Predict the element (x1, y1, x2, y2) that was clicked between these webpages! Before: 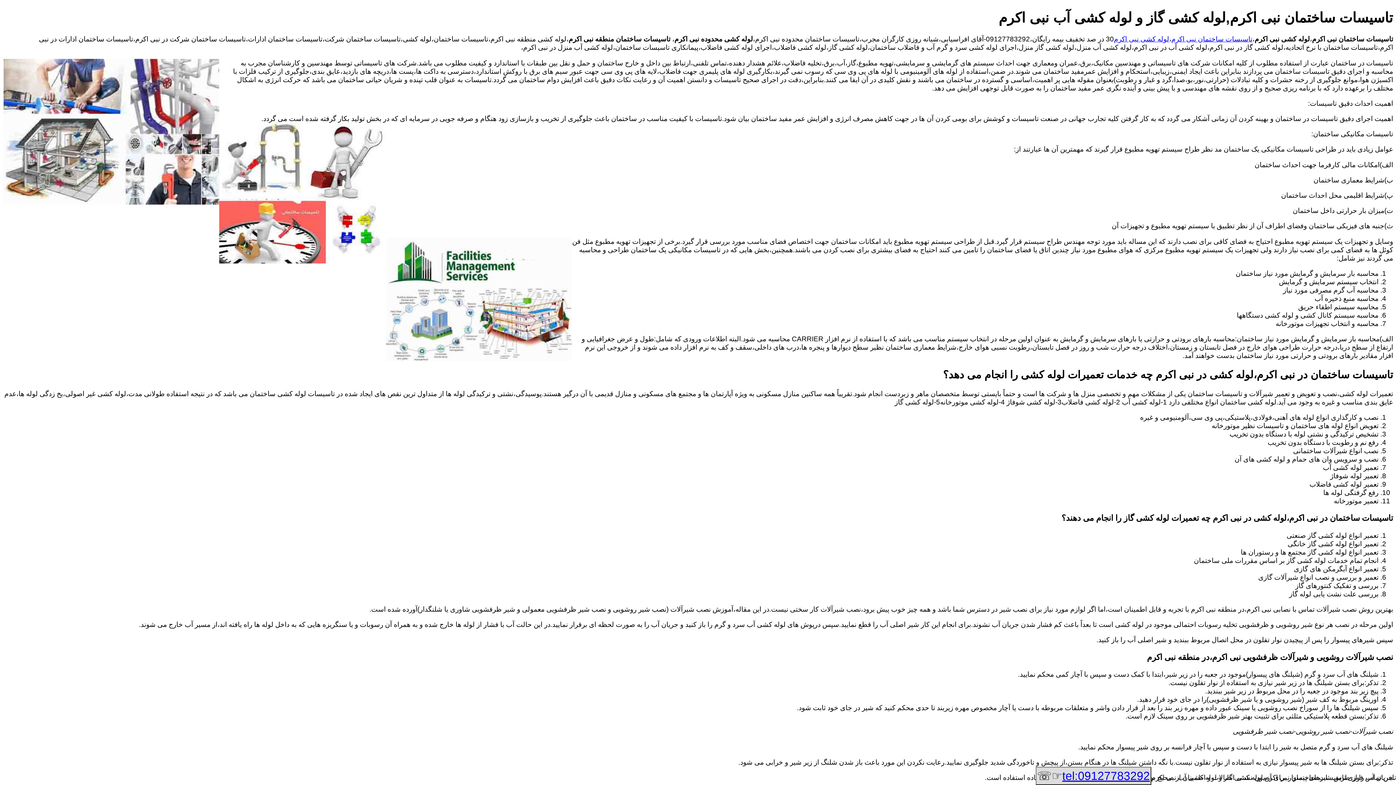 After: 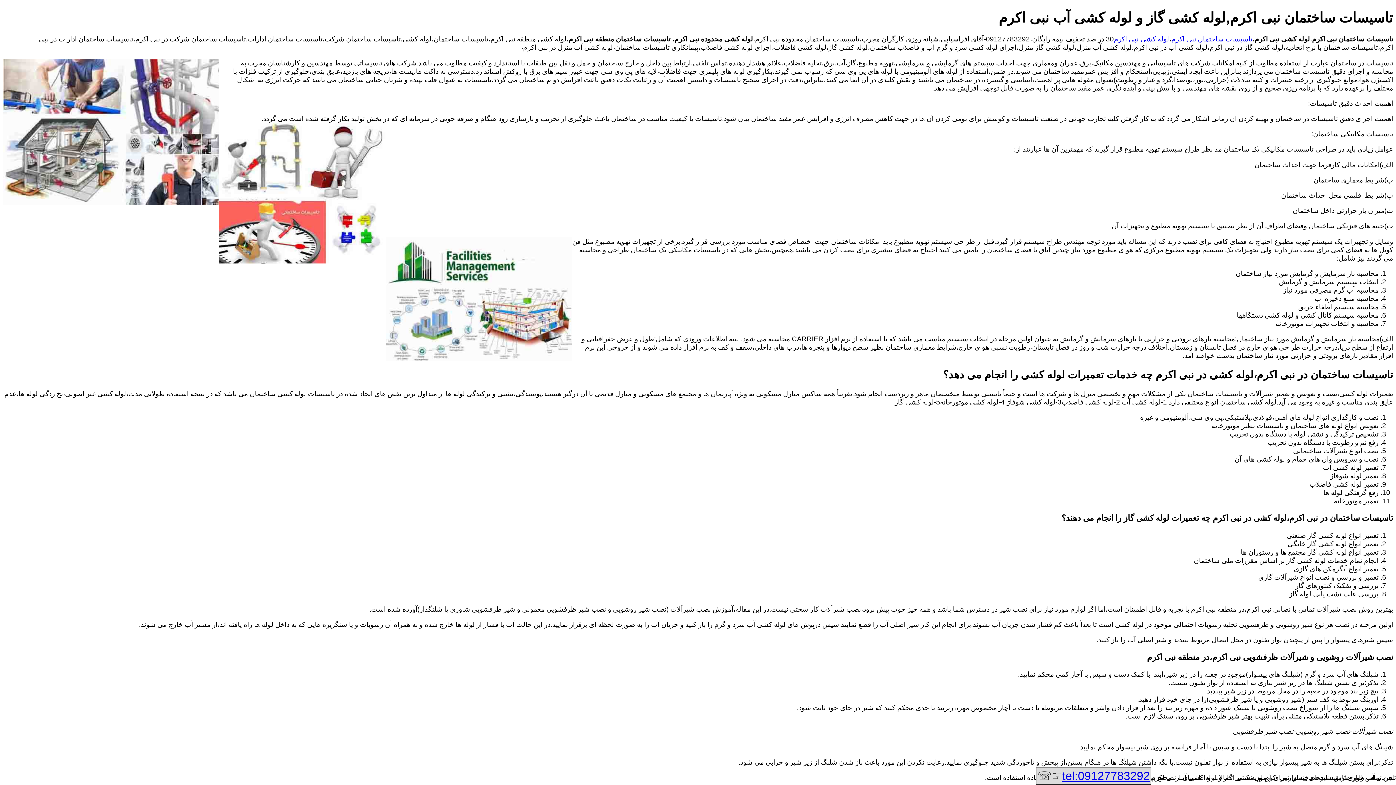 Action: bbox: (1062, 769, 1150, 782) label: tel:09127783292